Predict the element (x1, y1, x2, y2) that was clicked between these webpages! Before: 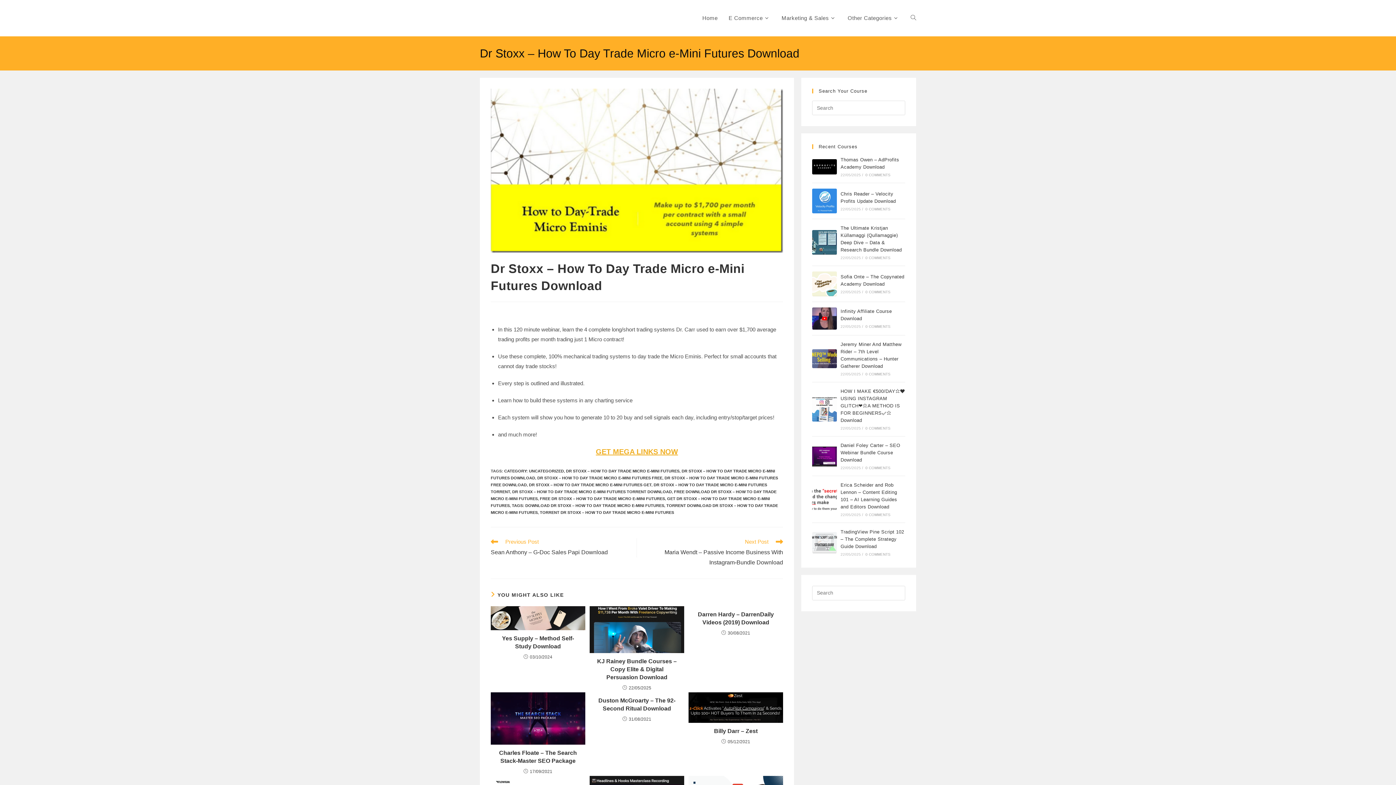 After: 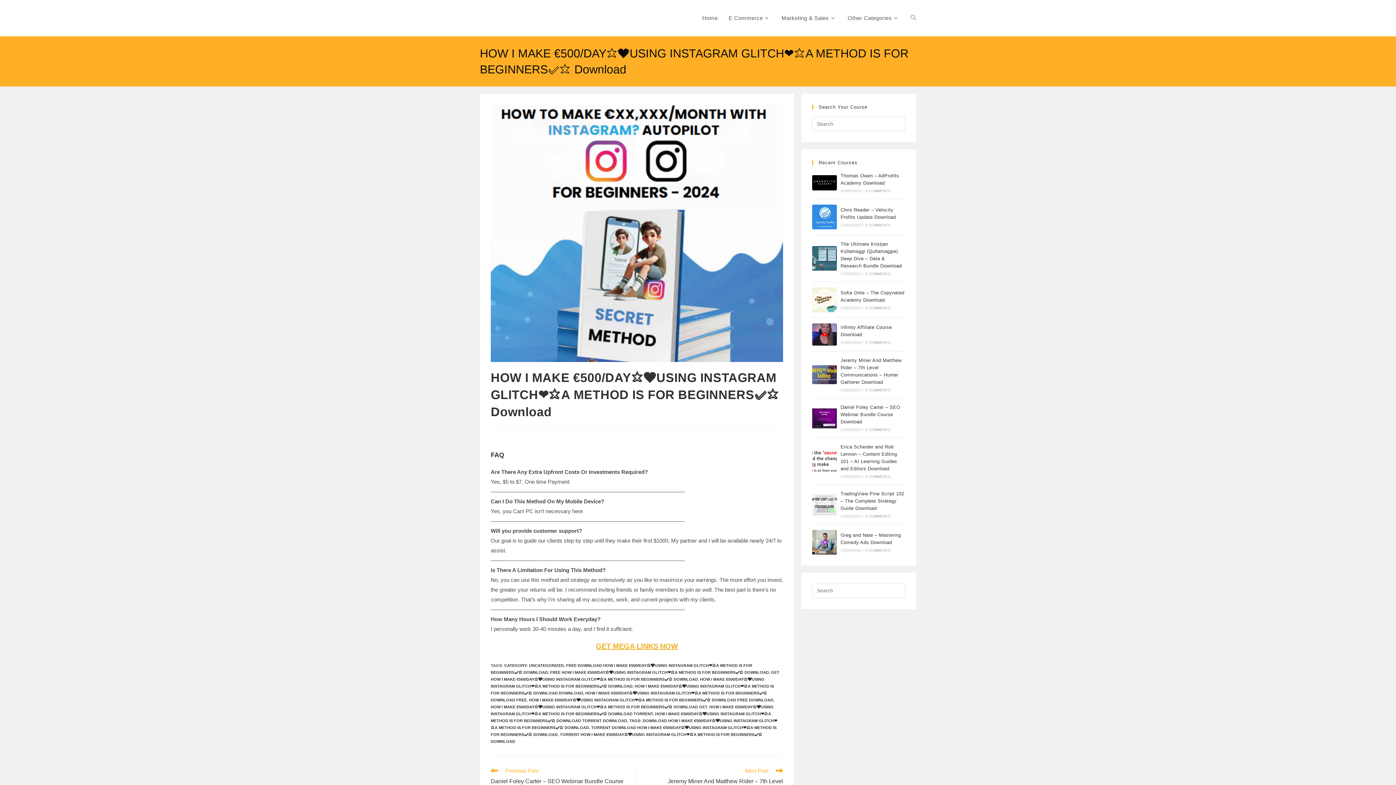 Action: bbox: (865, 426, 890, 430) label: 0 COMMENTS